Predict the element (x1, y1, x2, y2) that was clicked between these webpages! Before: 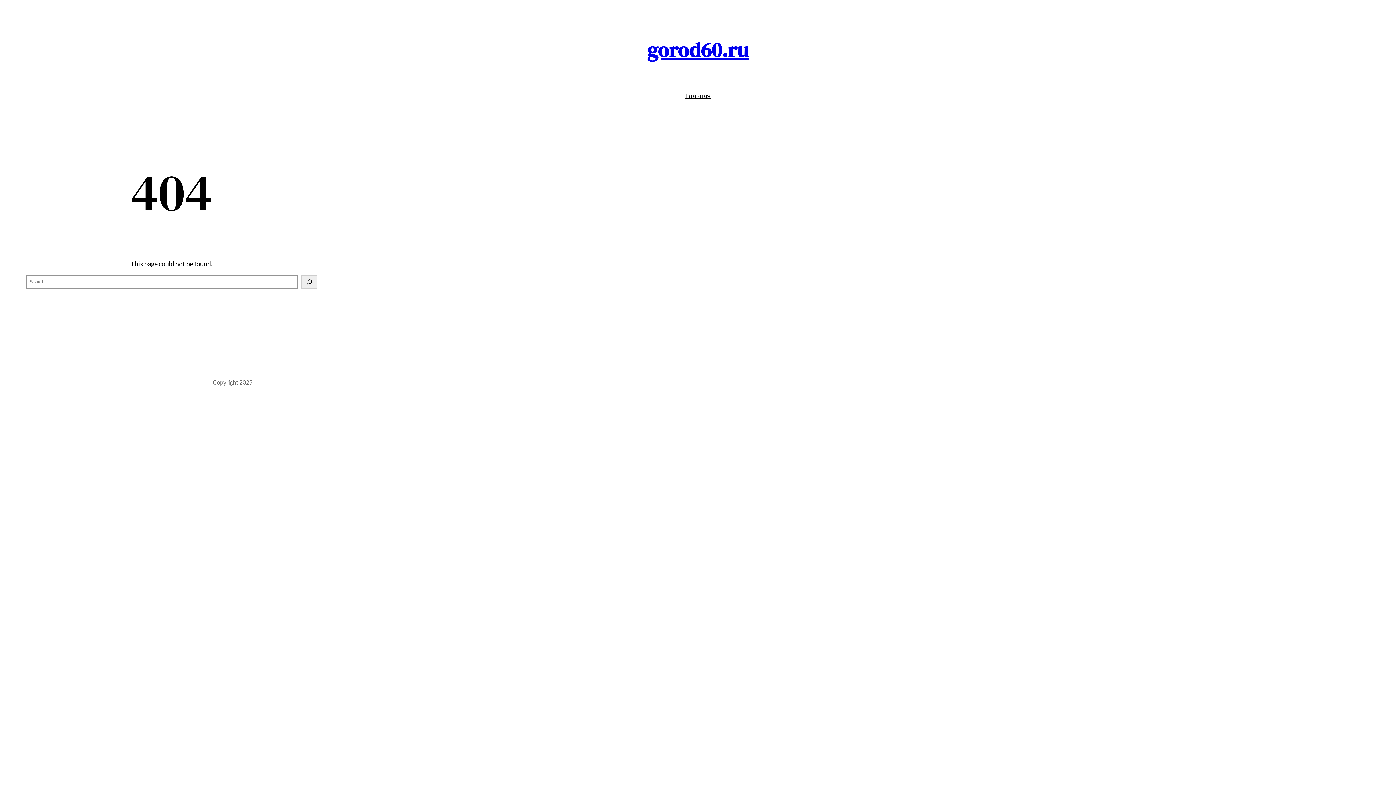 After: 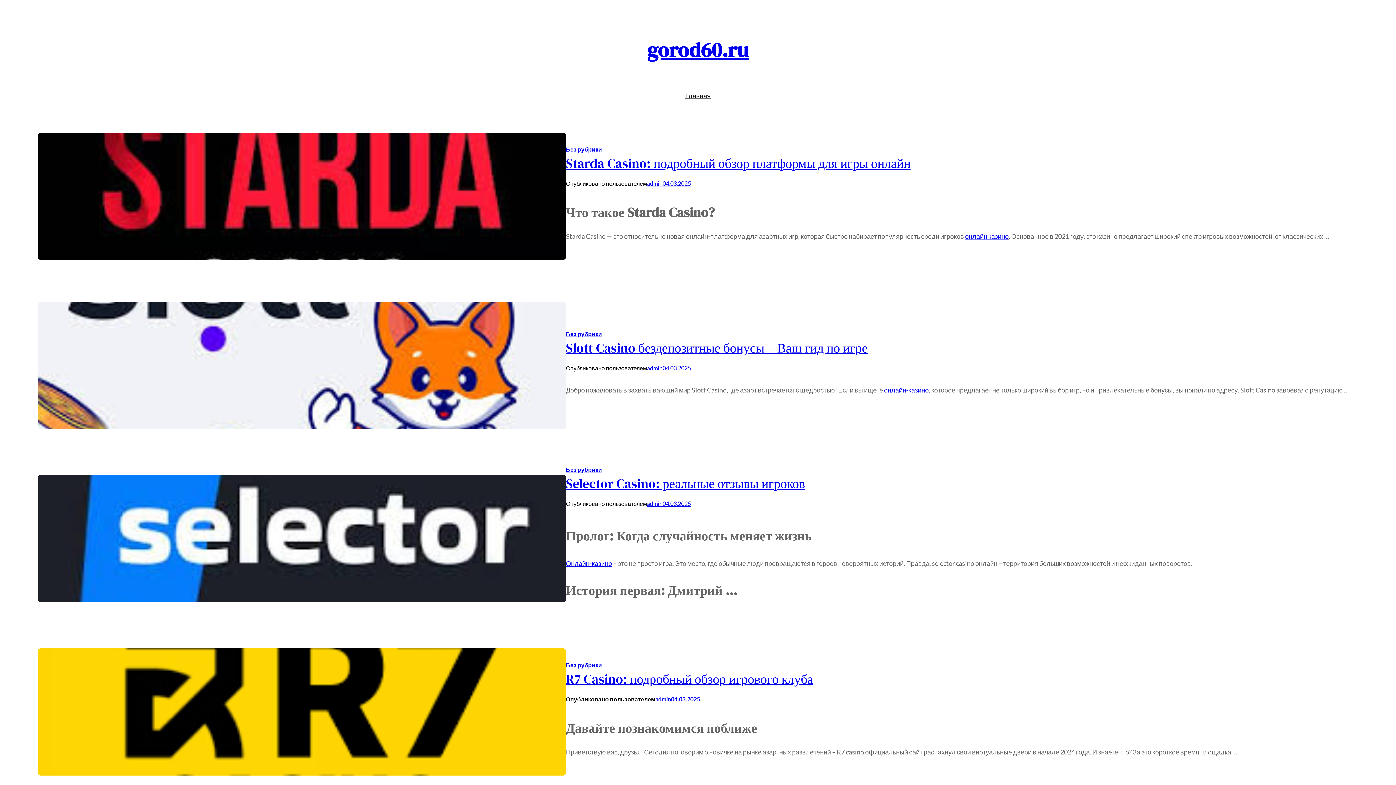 Action: label: Главная bbox: (685, 90, 710, 100)